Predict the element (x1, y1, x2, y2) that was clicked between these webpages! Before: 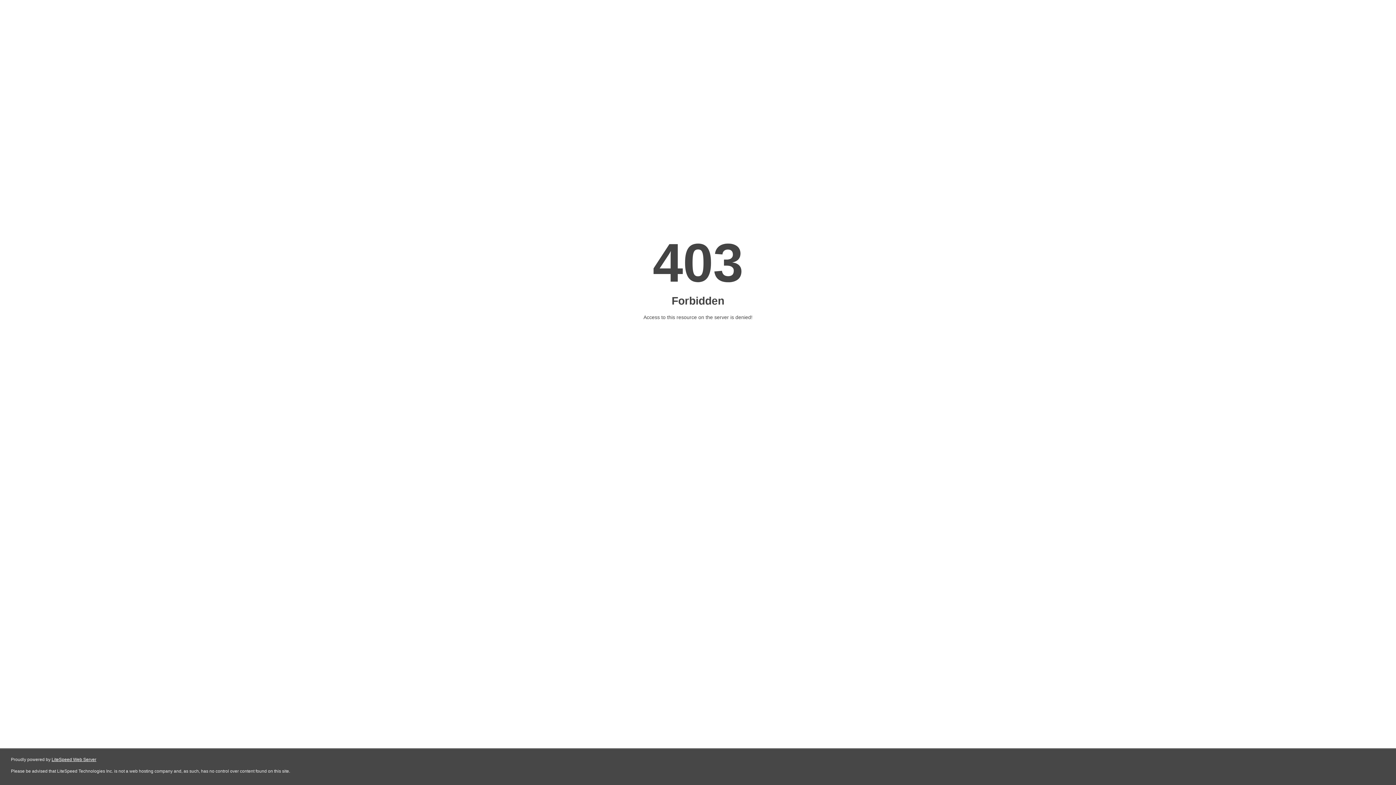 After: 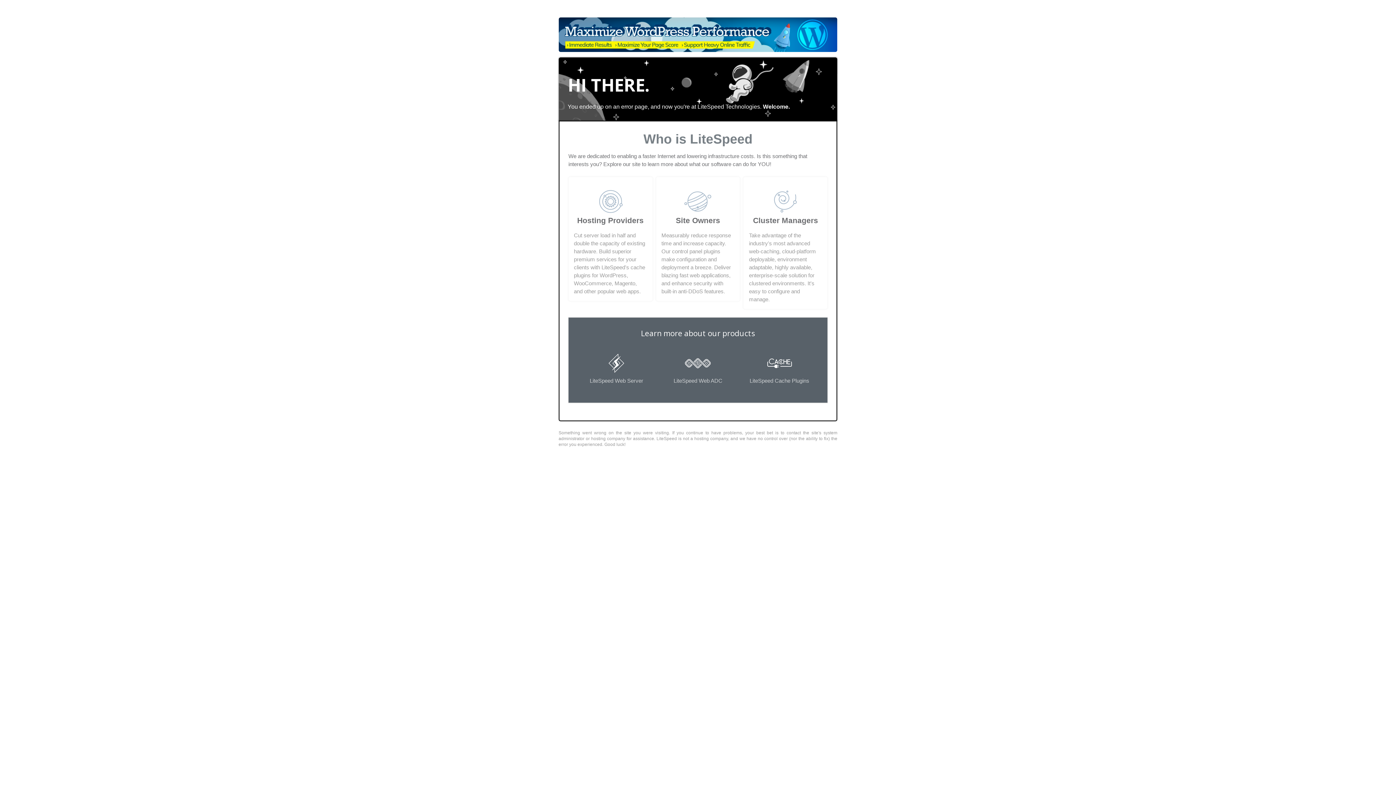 Action: bbox: (51, 757, 96, 762) label: LiteSpeed Web Server